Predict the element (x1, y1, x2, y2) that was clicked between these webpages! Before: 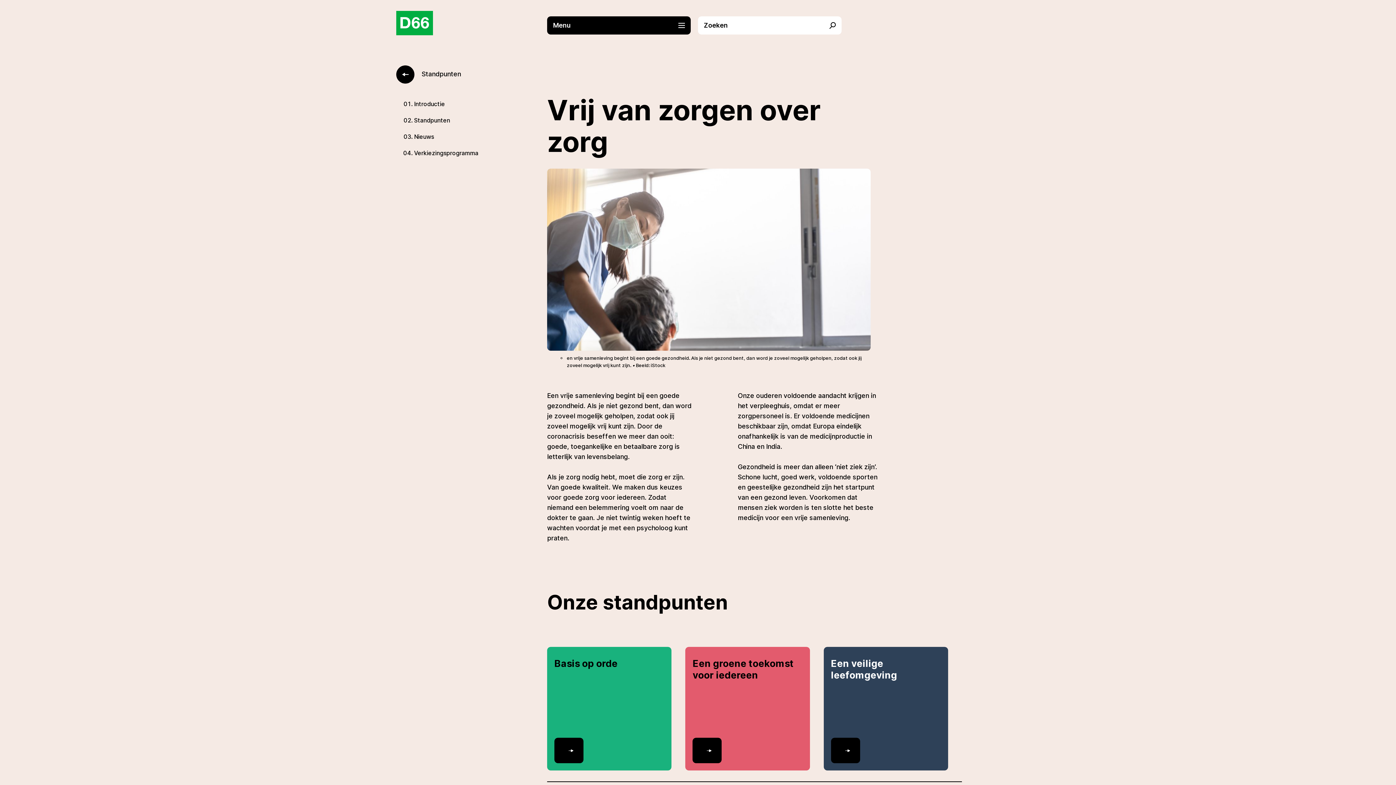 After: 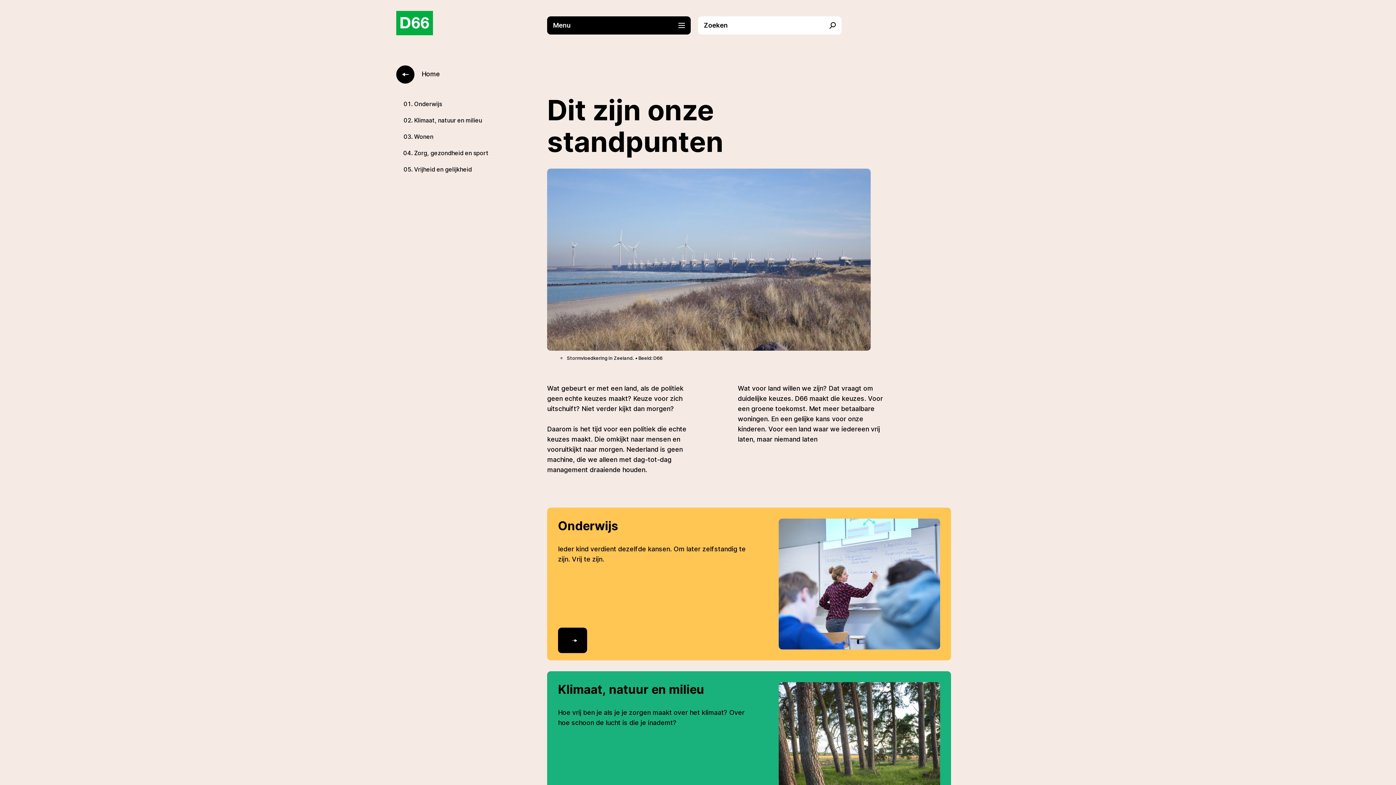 Action: label: Standpunten bbox: (396, 65, 468, 83)